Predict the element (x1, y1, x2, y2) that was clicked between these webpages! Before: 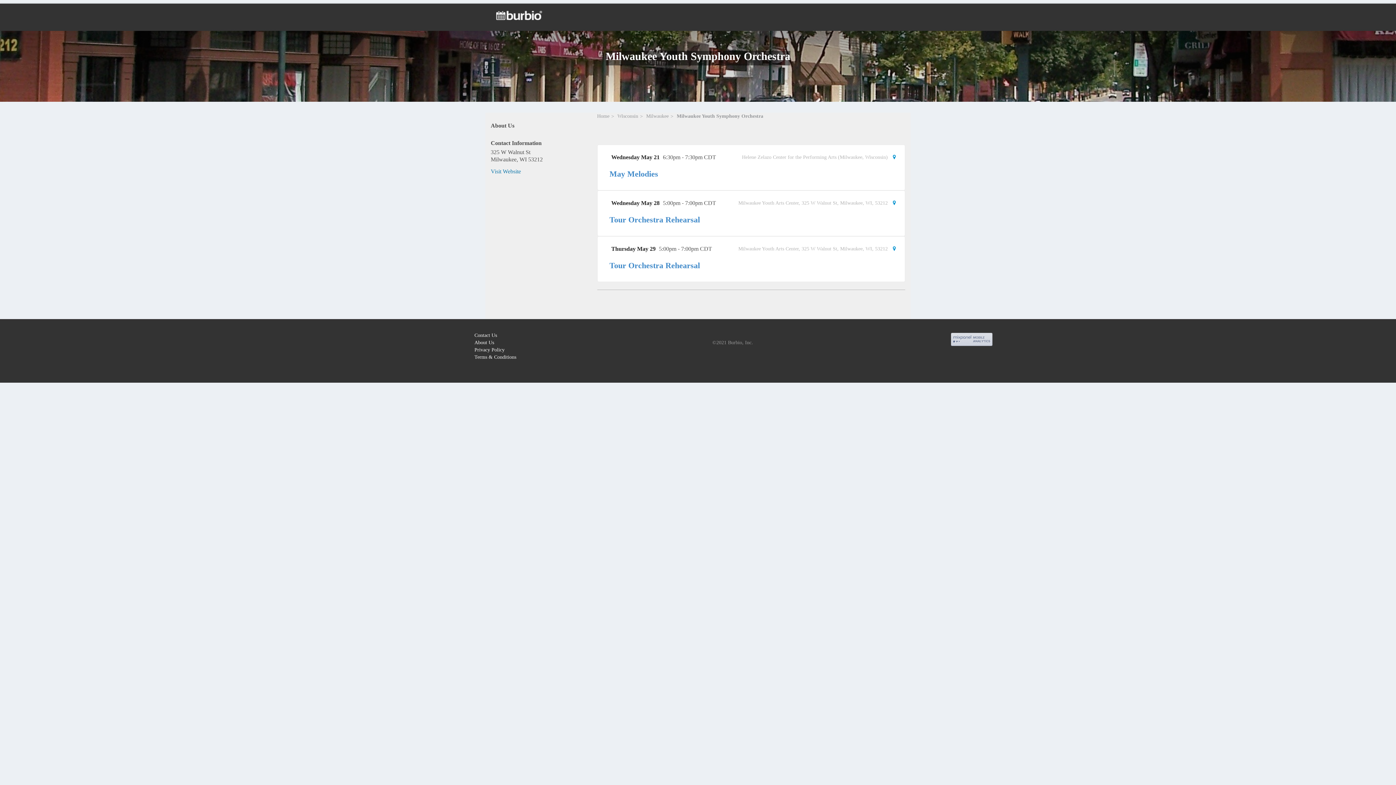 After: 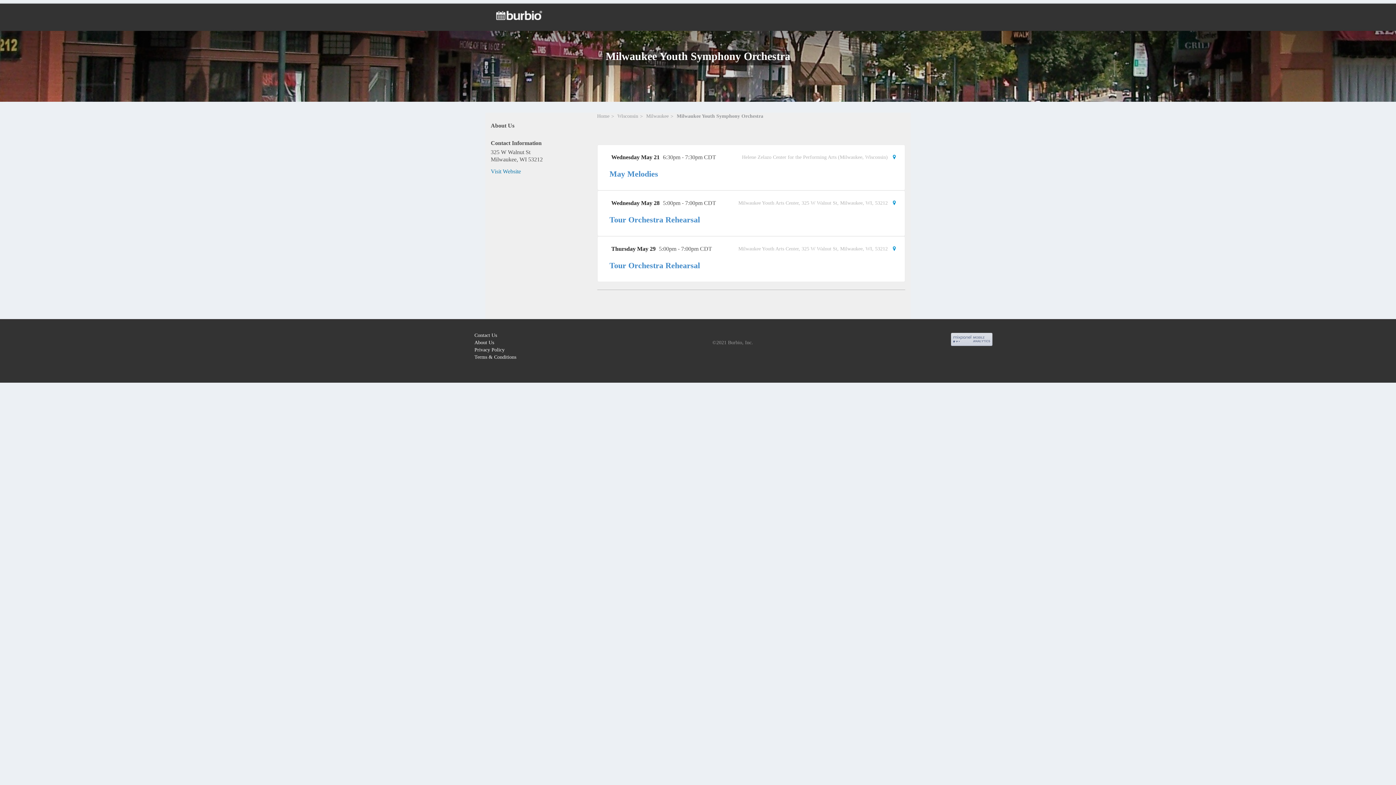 Action: bbox: (889, 246, 896, 251)